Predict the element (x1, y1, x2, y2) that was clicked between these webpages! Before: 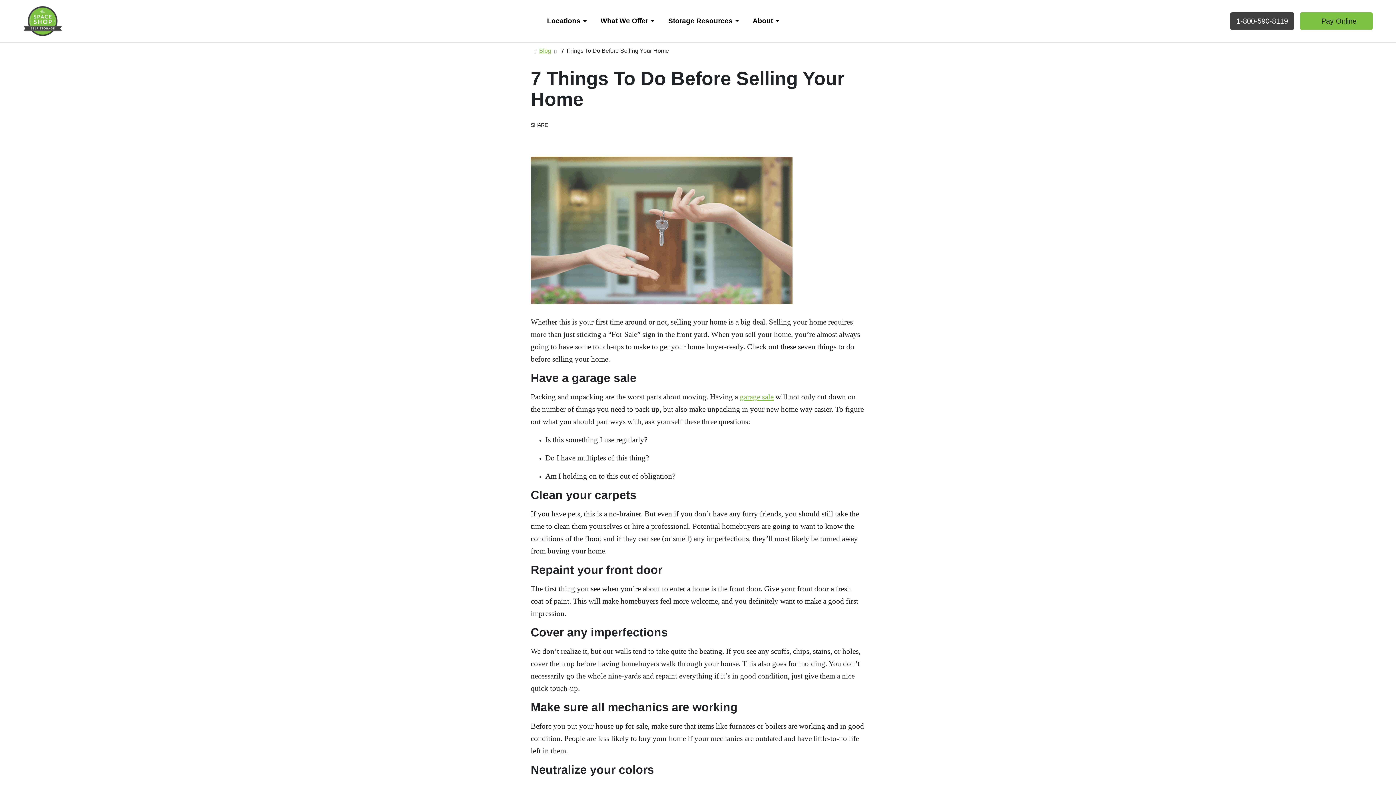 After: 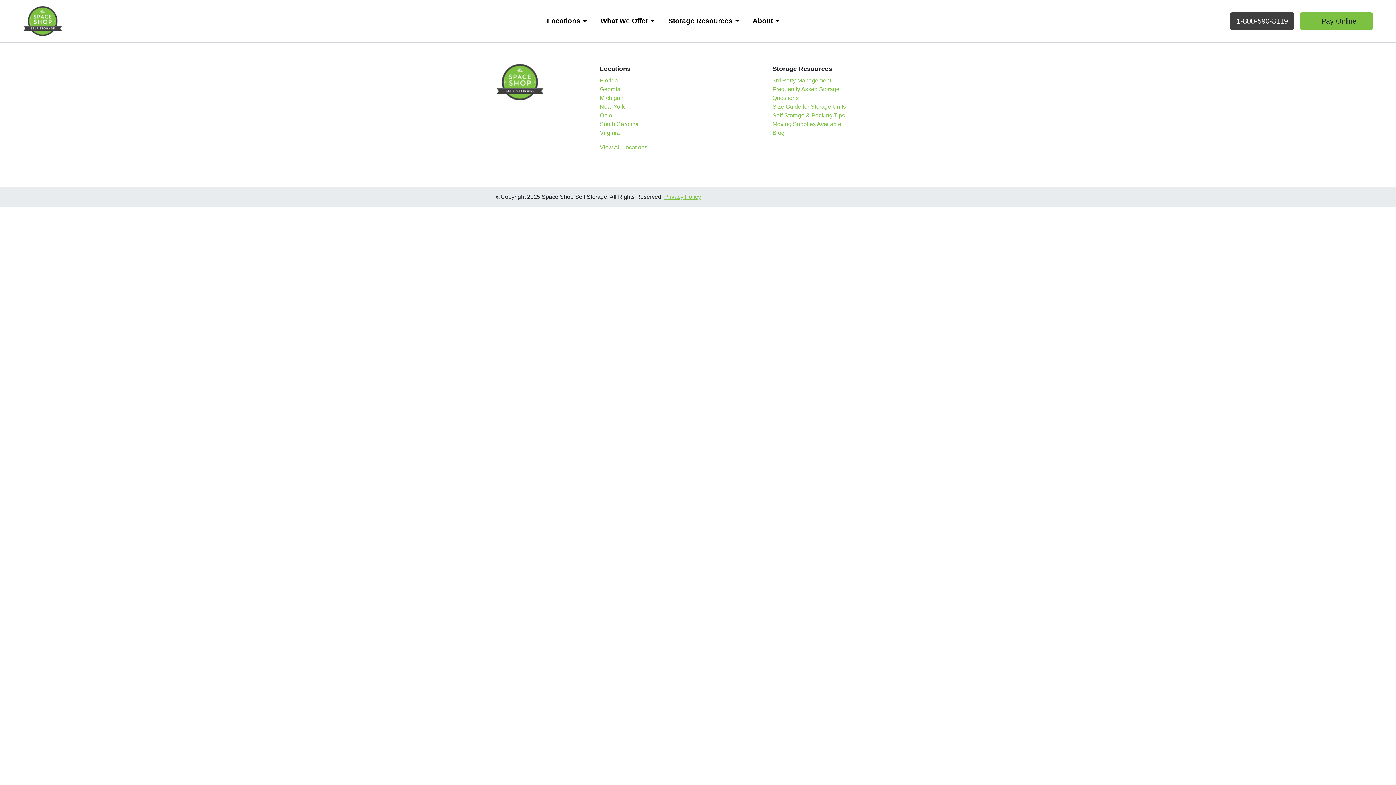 Action: label:  Pay Online bbox: (1300, 12, 1373, 29)